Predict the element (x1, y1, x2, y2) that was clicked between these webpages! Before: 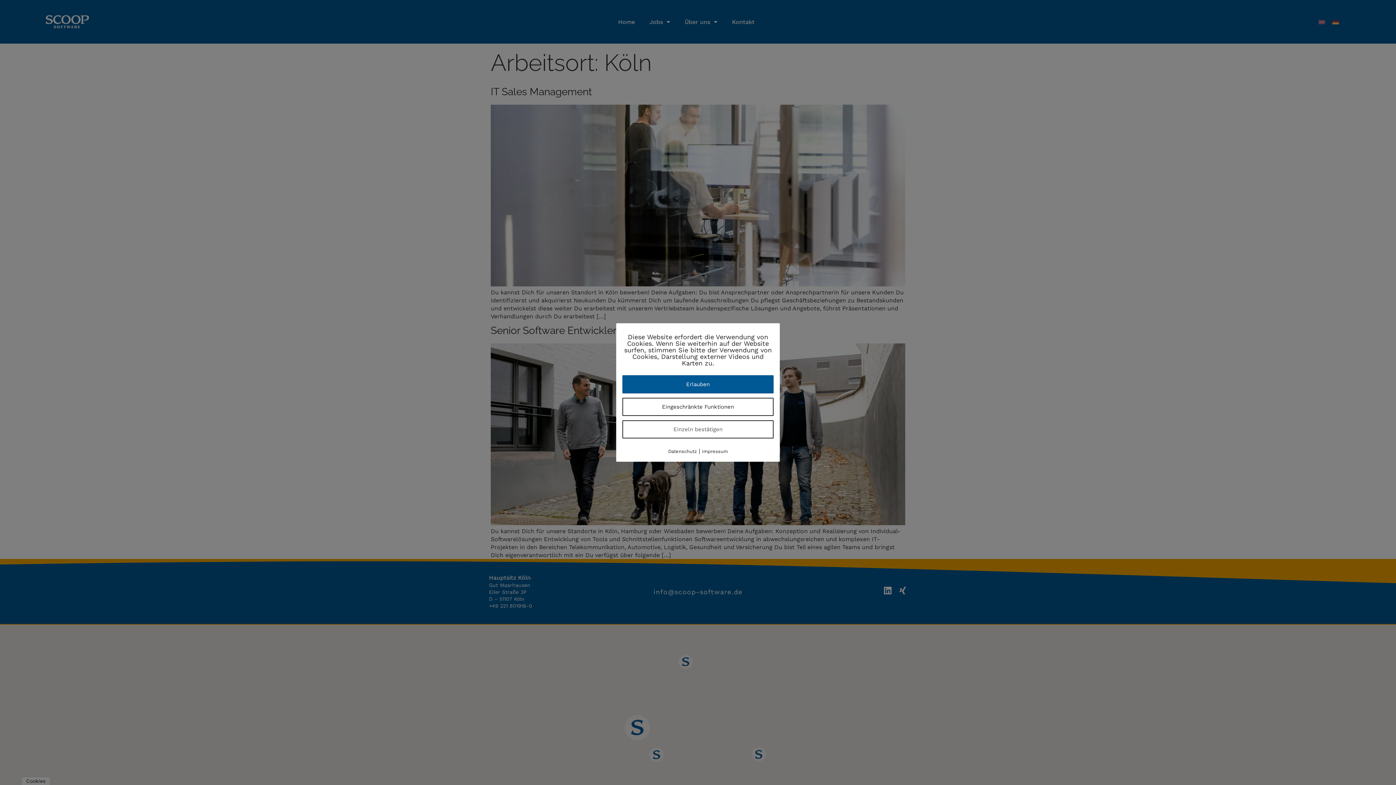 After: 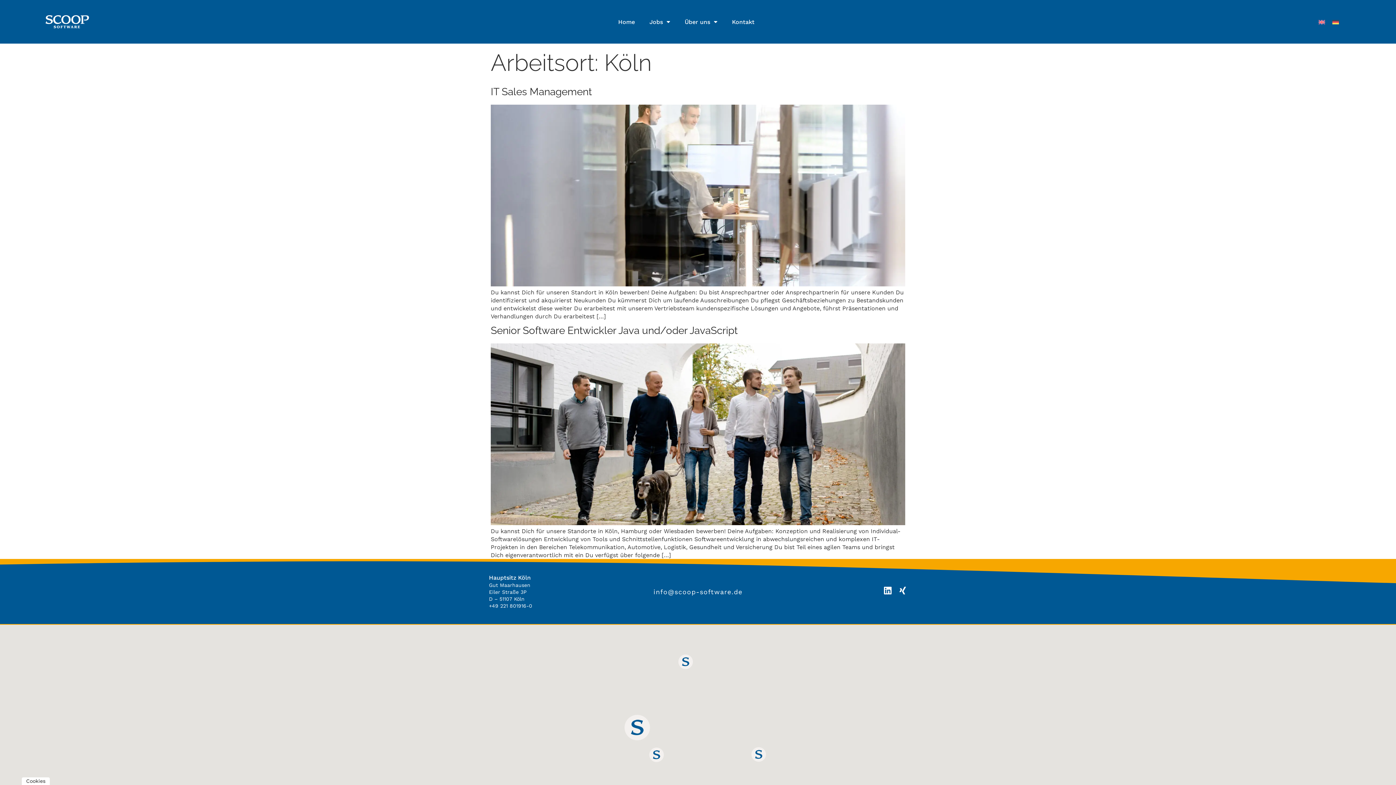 Action: label: Eingeschränkte Funktionen bbox: (622, 398, 773, 416)